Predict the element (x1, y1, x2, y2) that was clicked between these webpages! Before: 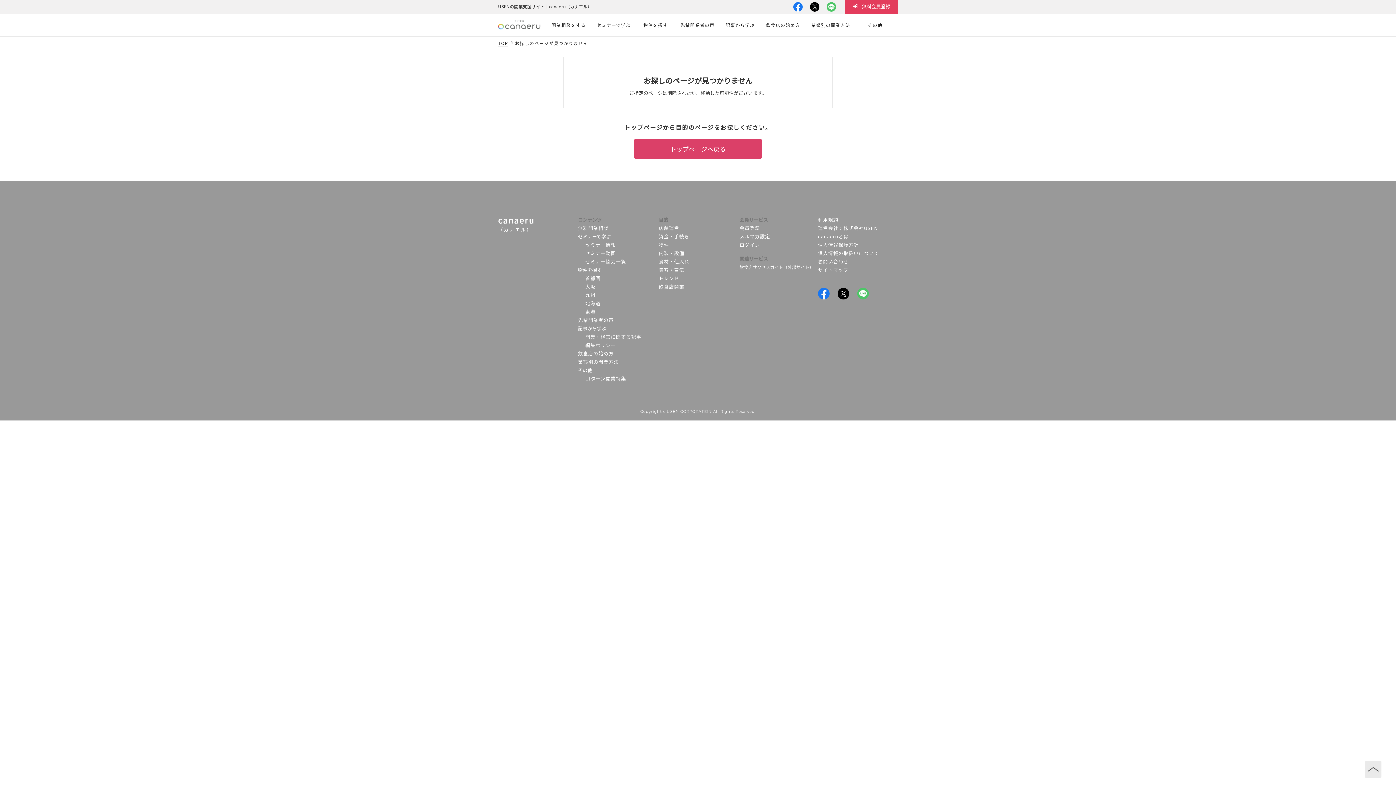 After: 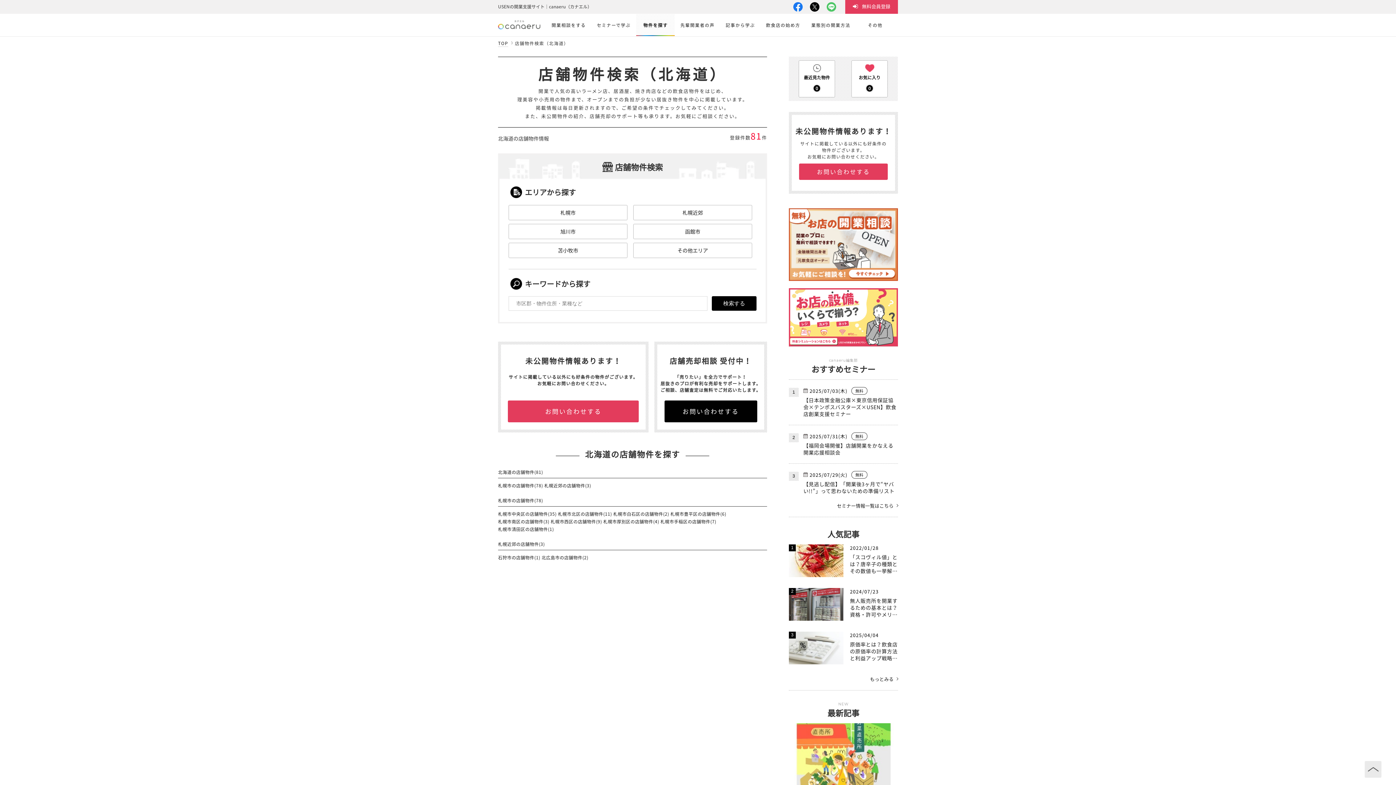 Action: bbox: (585, 299, 600, 307) label: 北海道